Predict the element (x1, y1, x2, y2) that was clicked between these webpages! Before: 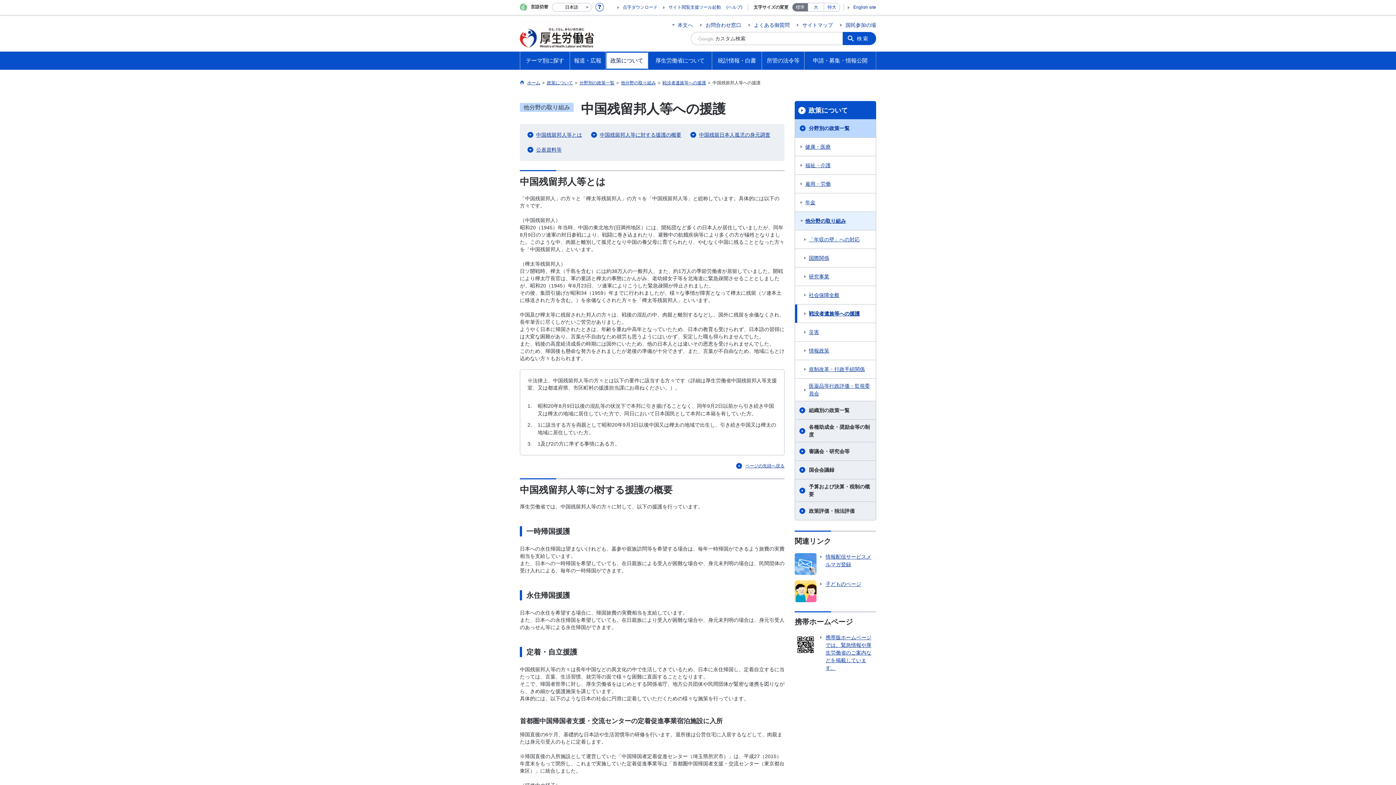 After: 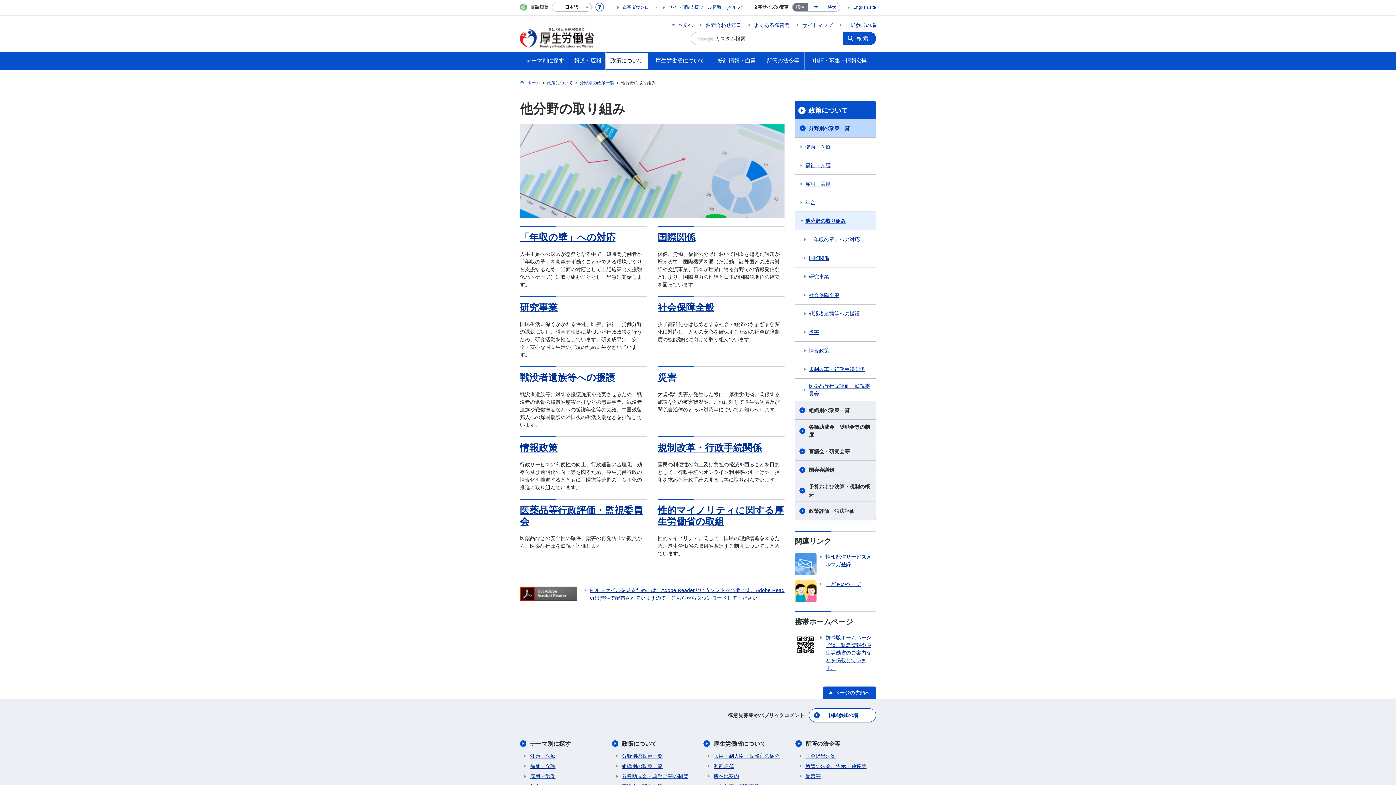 Action: label: 他分野の取り組み bbox: (621, 80, 656, 85)